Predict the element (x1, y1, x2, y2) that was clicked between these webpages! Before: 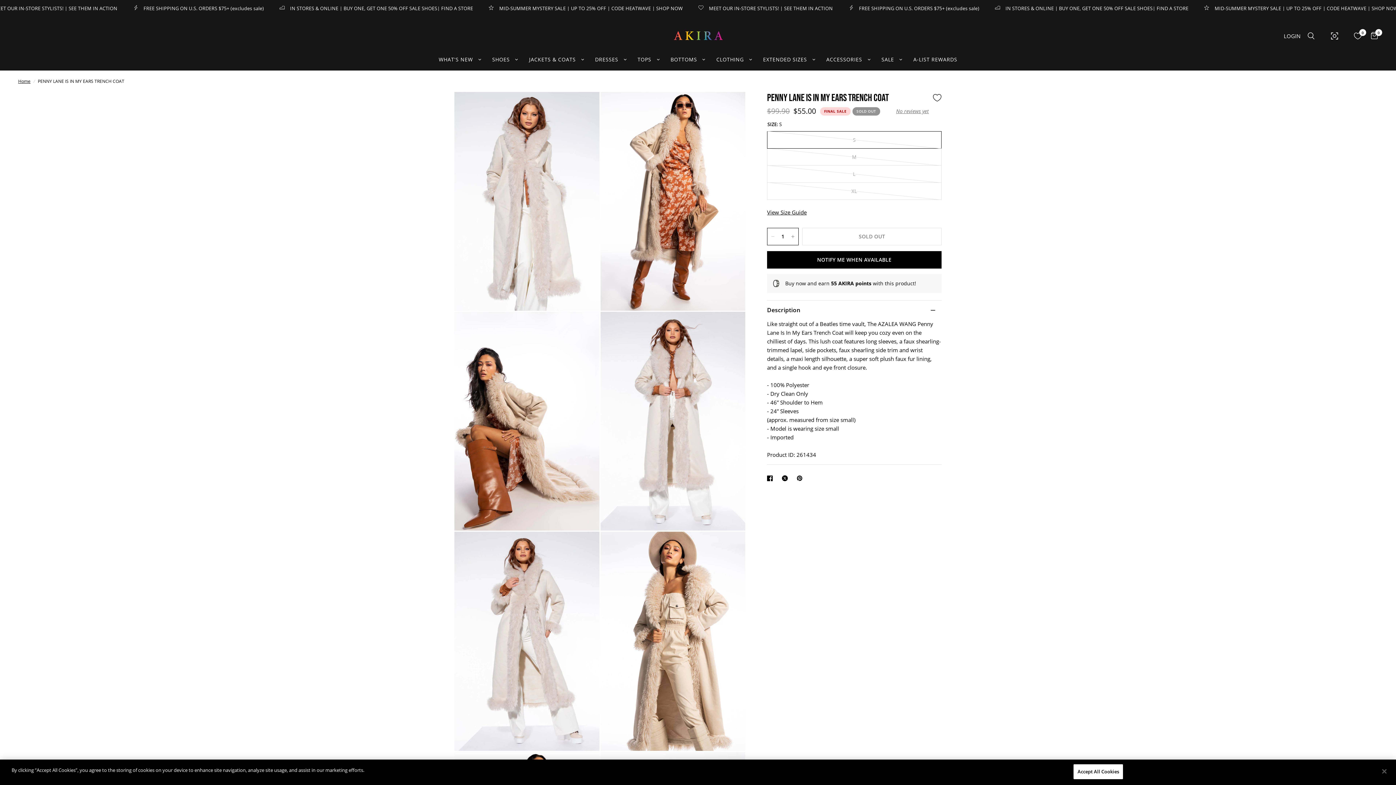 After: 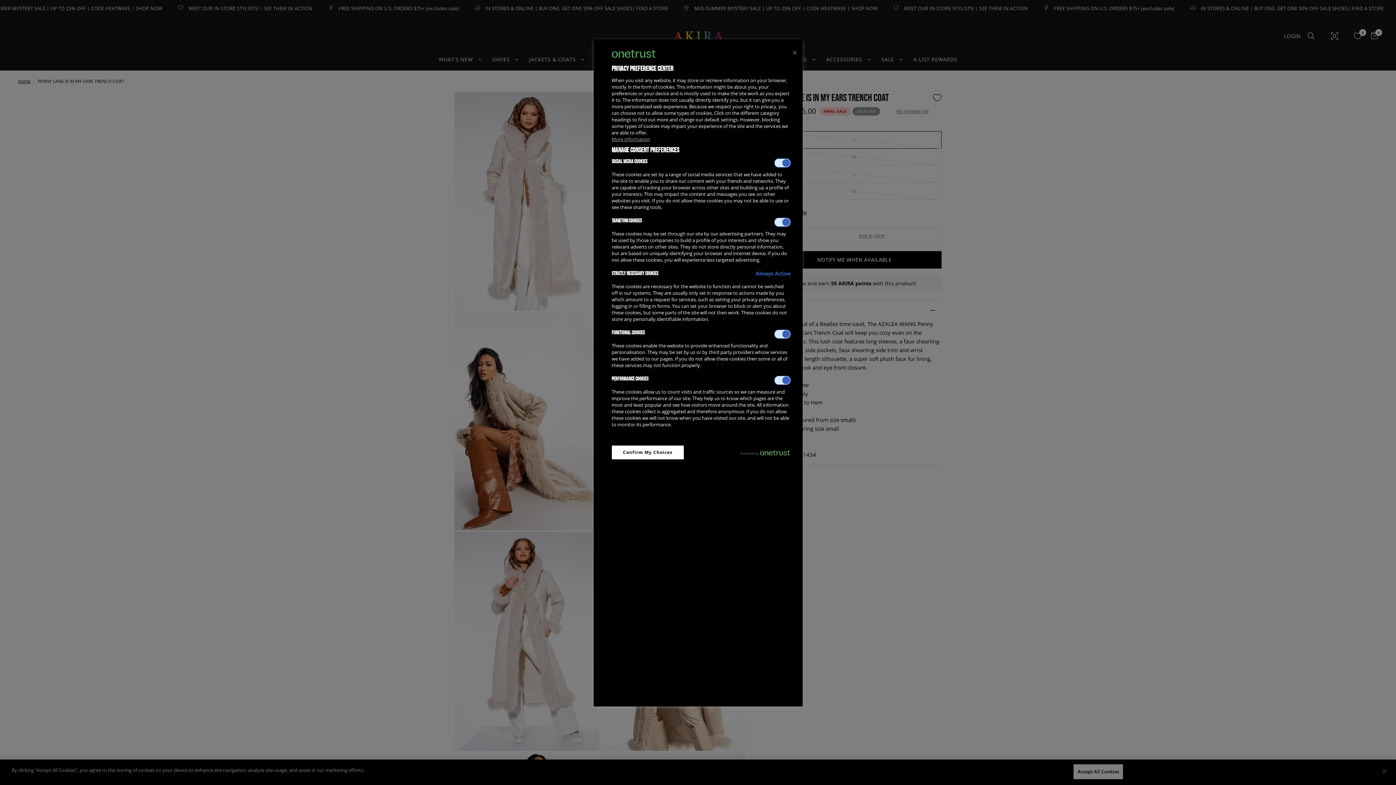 Action: bbox: (1022, 765, 1067, 779) label: Cookies Settings